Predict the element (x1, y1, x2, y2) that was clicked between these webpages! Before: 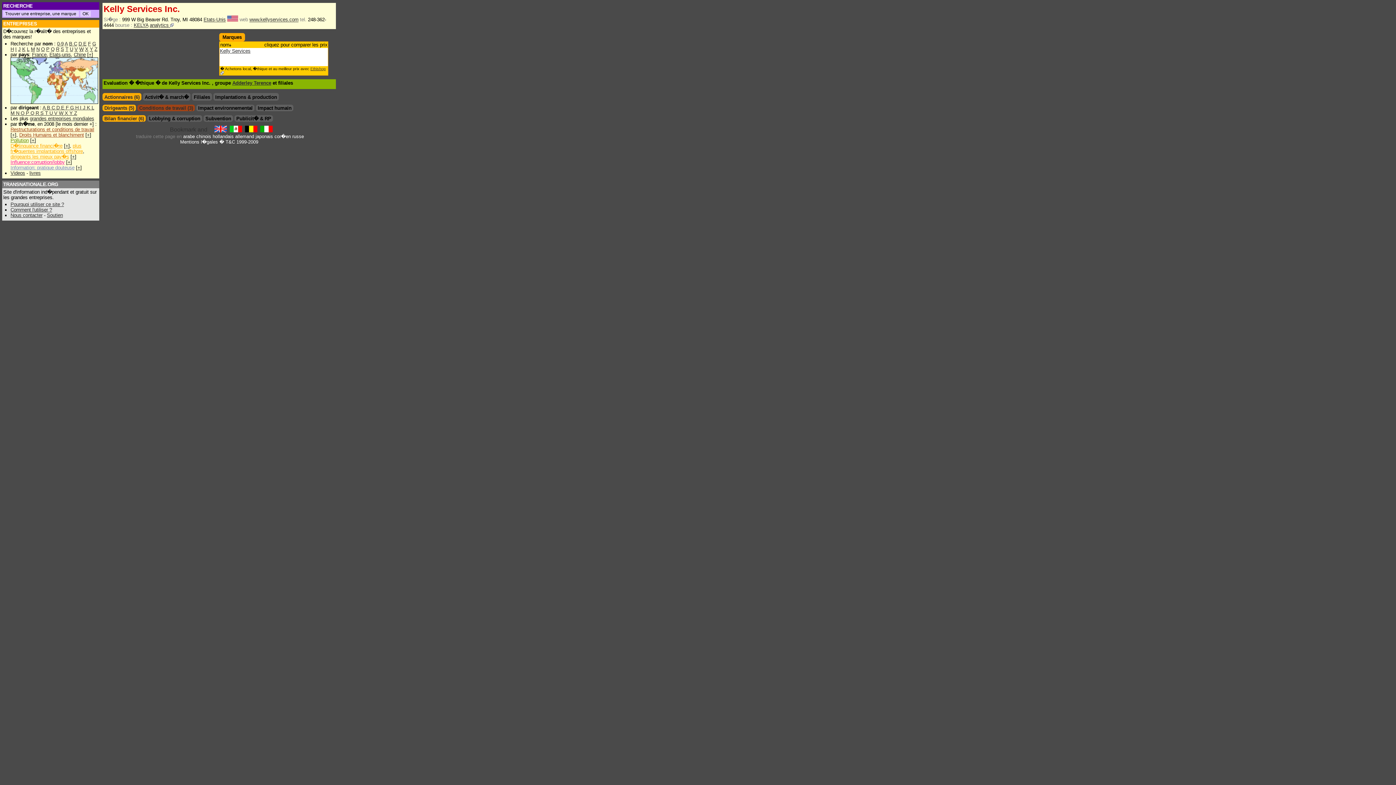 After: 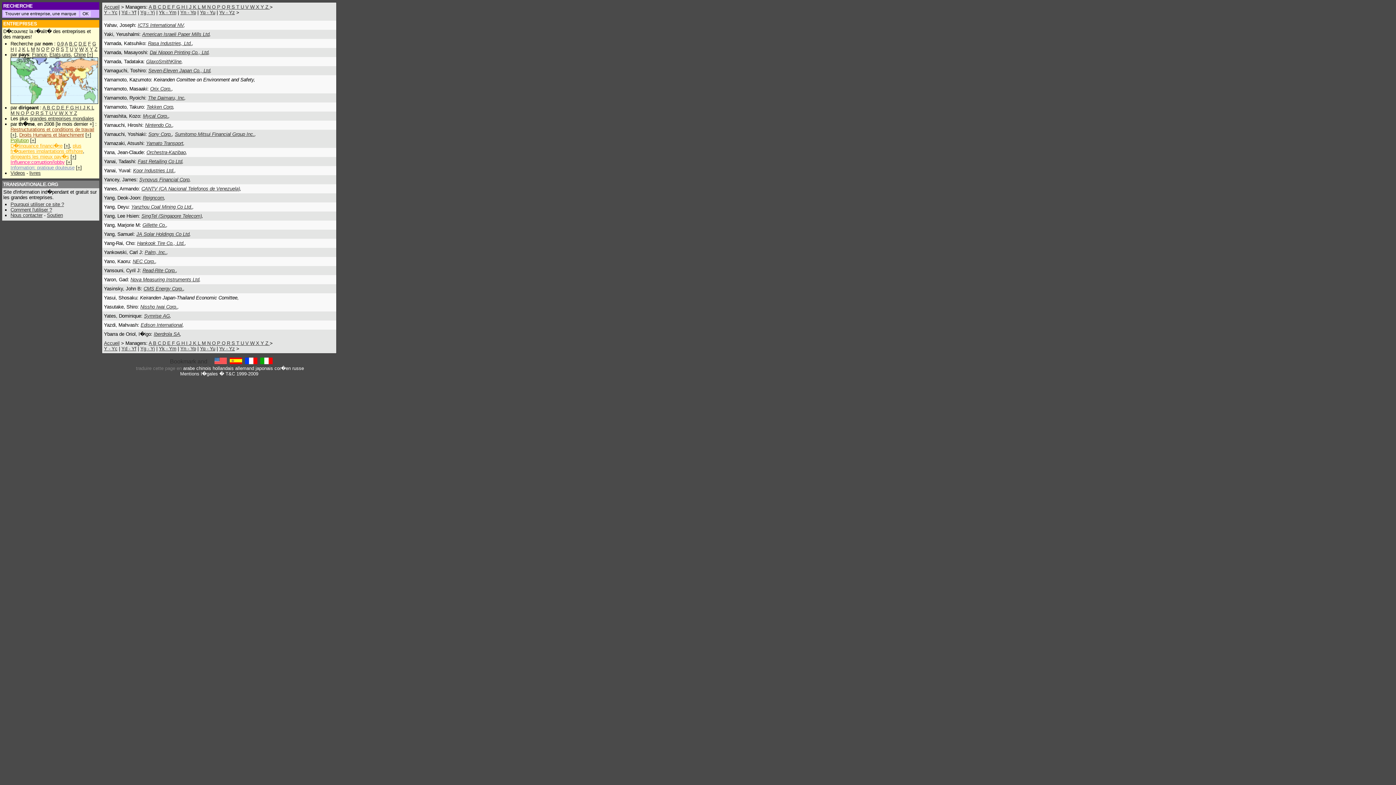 Action: bbox: (69, 110, 74, 116) label: Y 